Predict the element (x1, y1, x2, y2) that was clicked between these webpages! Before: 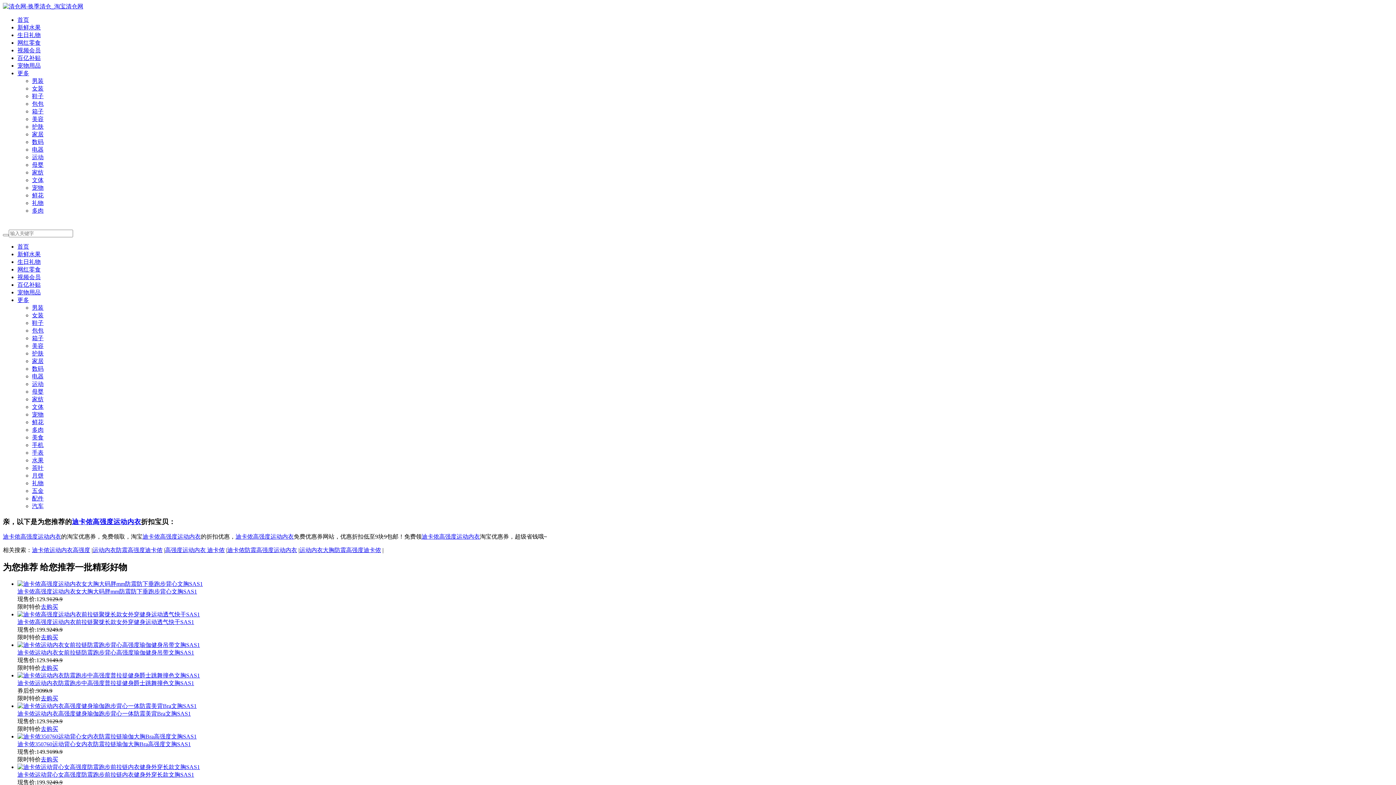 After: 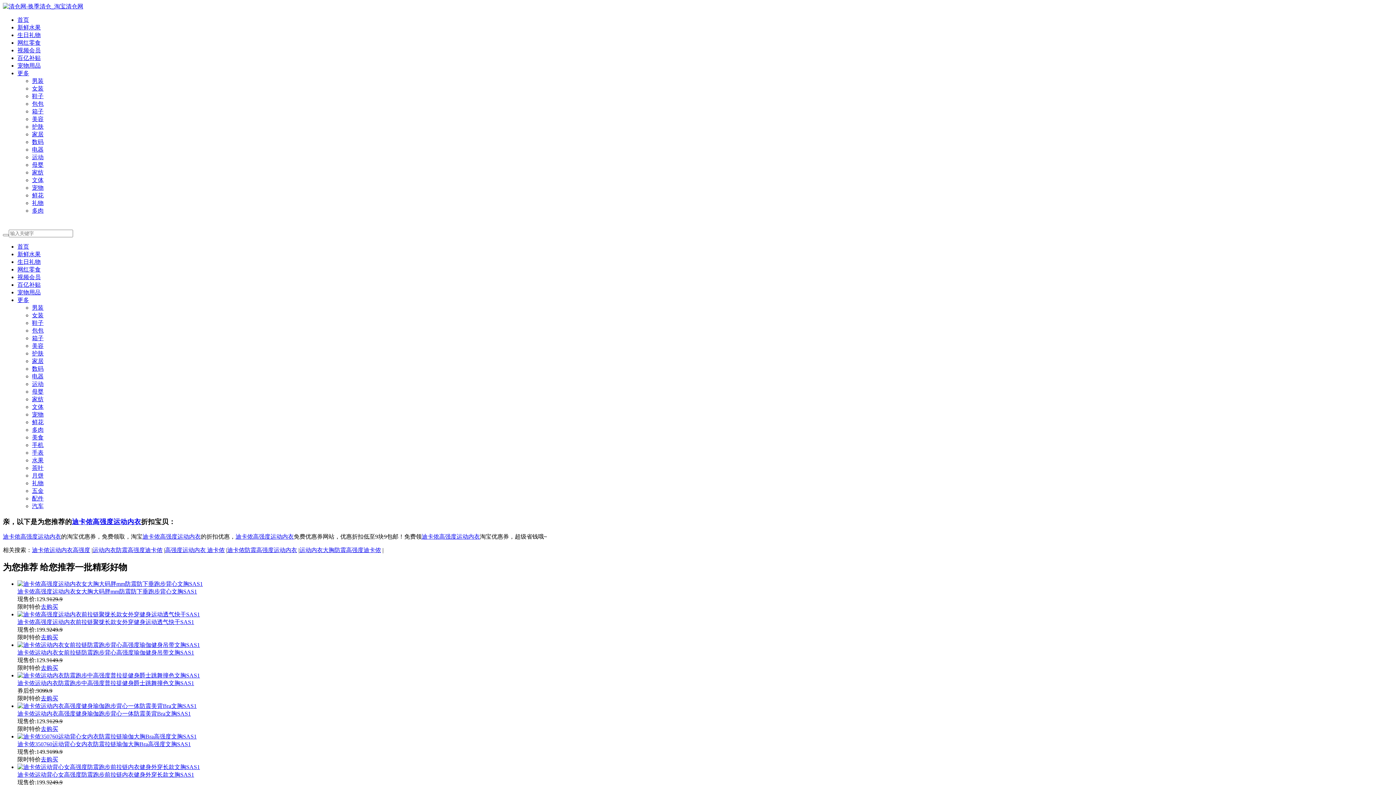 Action: bbox: (421, 533, 480, 540) label: 迪卡侬高强度运动内衣